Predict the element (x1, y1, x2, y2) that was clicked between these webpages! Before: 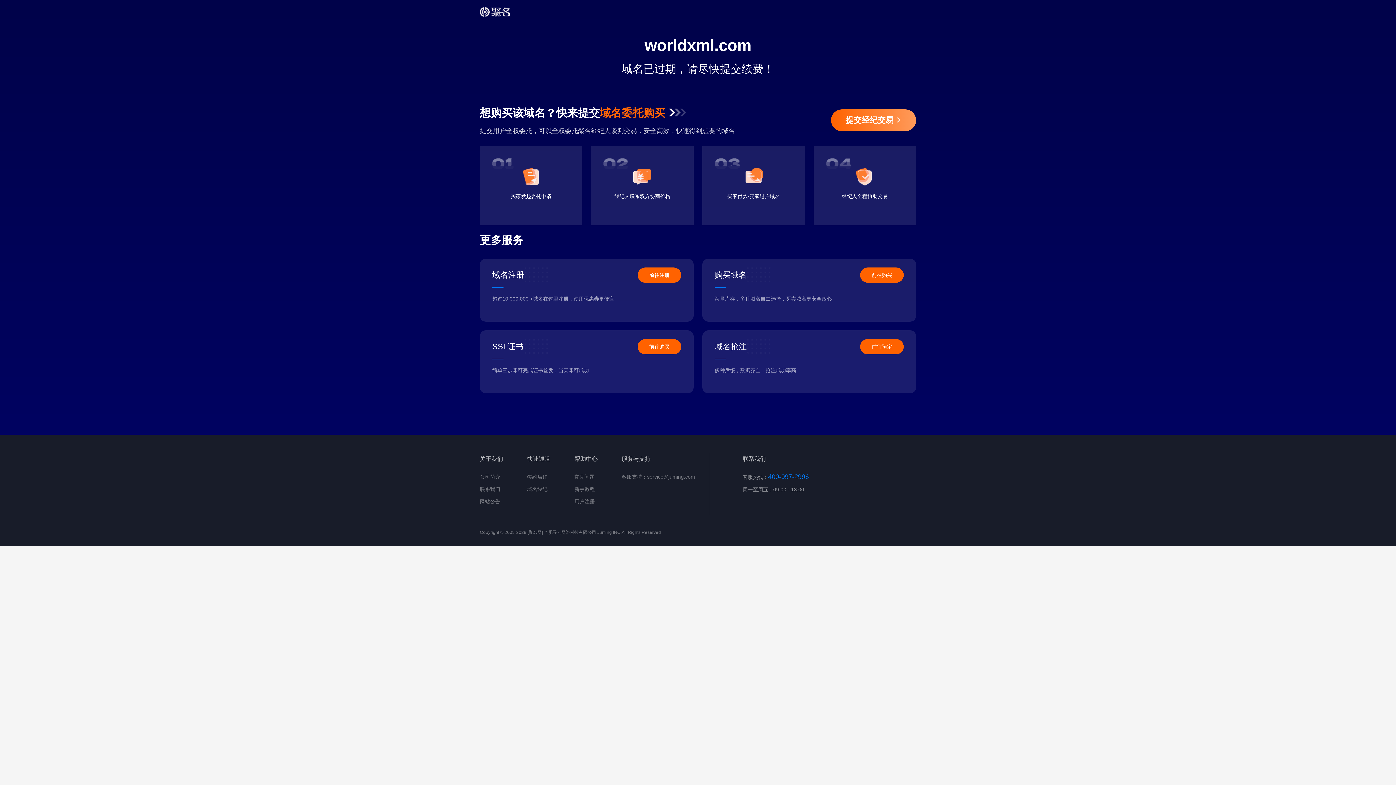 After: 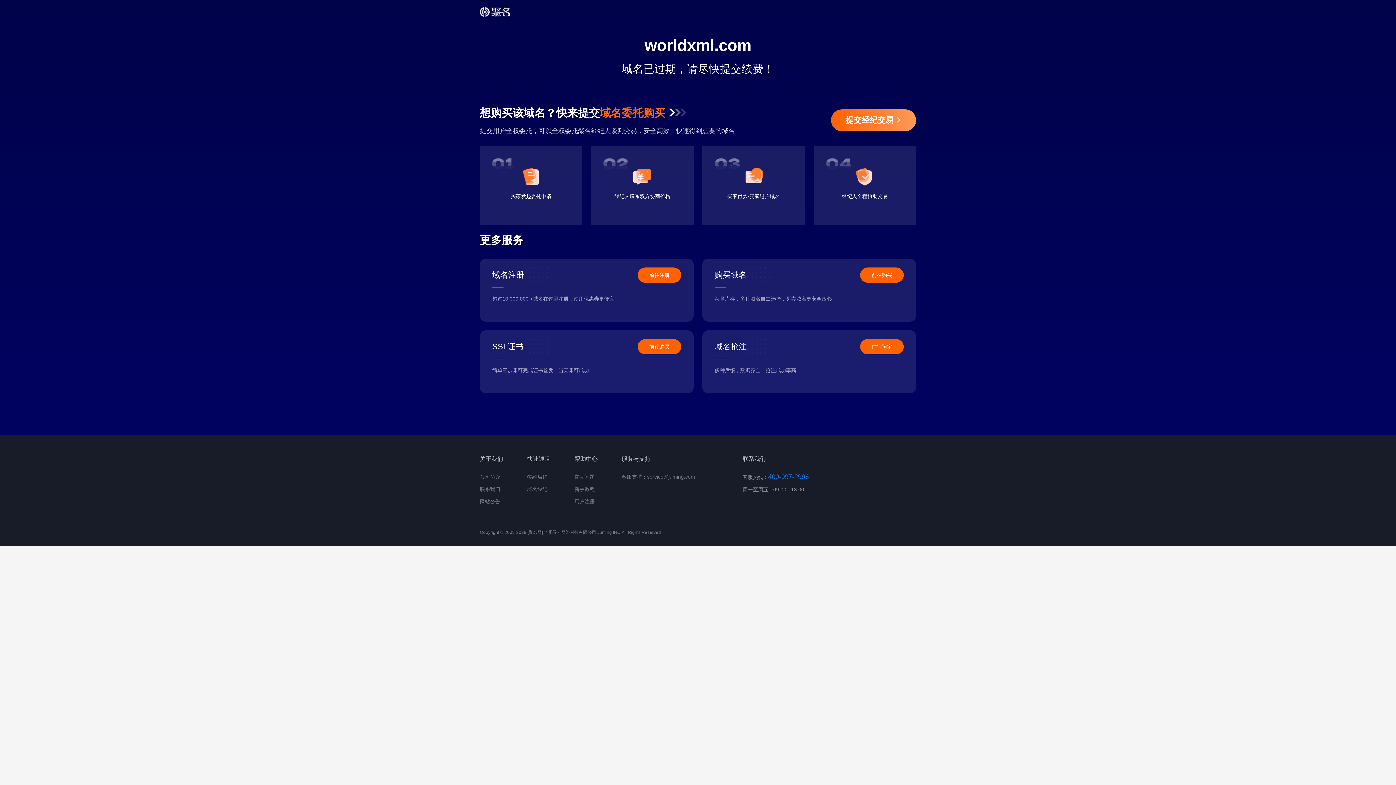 Action: bbox: (860, 339, 904, 354) label: 前往预定